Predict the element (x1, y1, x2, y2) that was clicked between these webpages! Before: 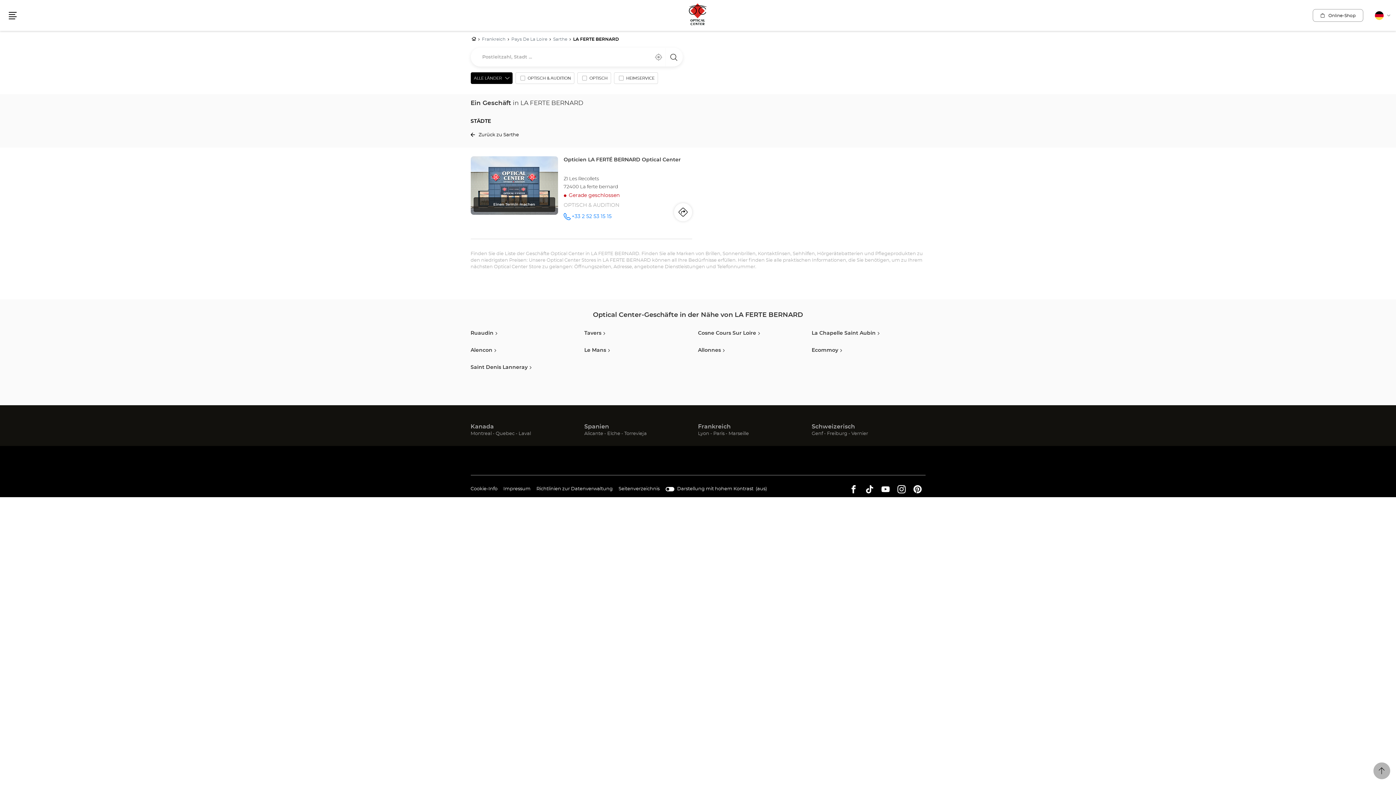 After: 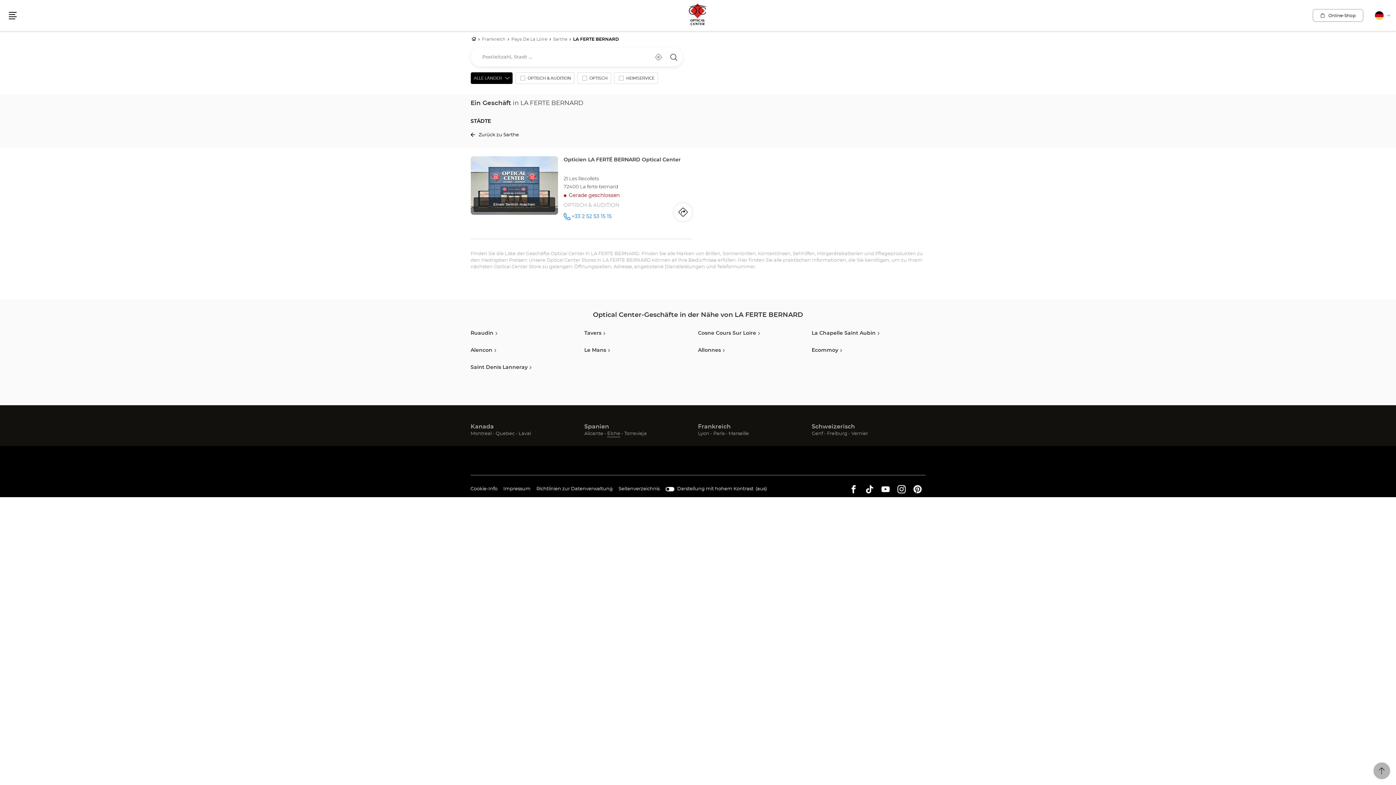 Action: bbox: (607, 430, 620, 437) label: Elche
(In neuem Fenster öffnen)